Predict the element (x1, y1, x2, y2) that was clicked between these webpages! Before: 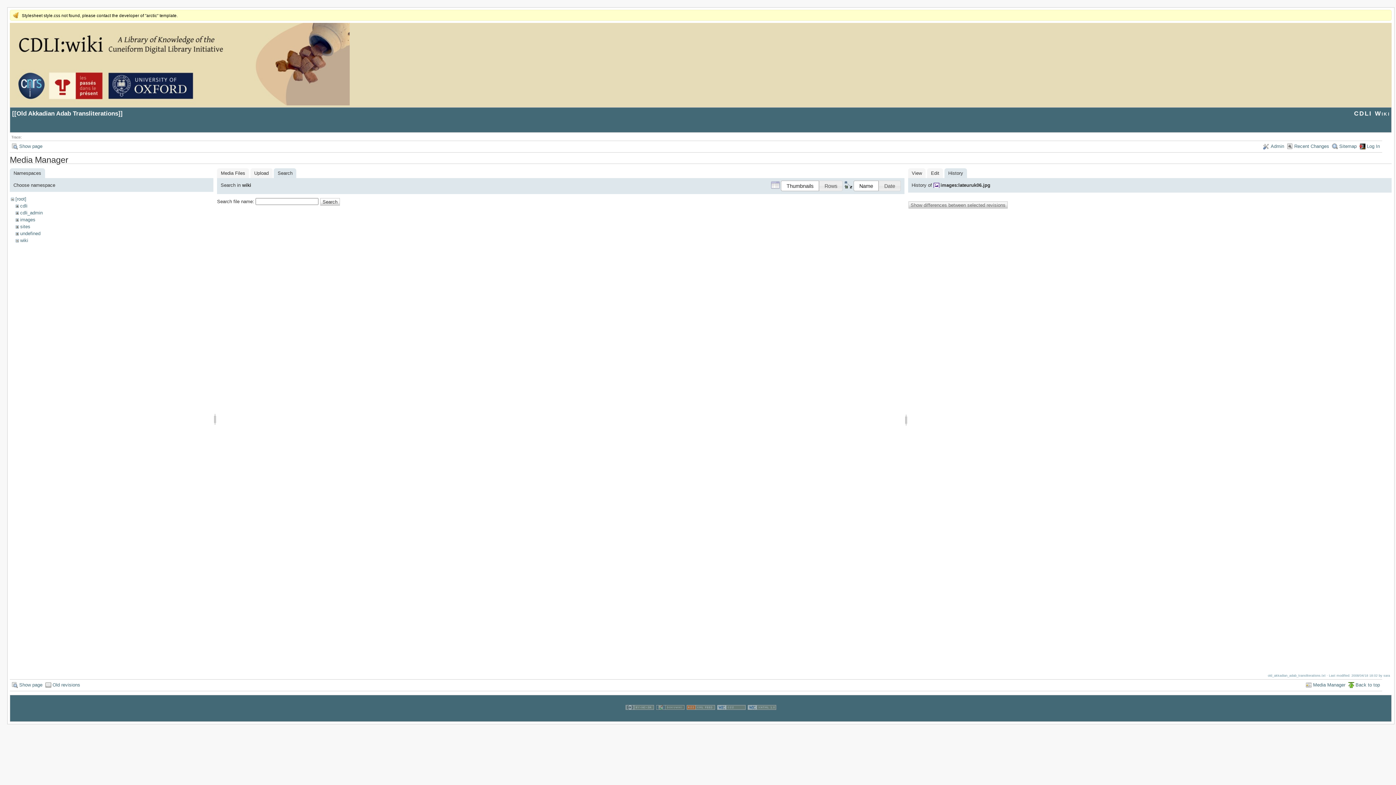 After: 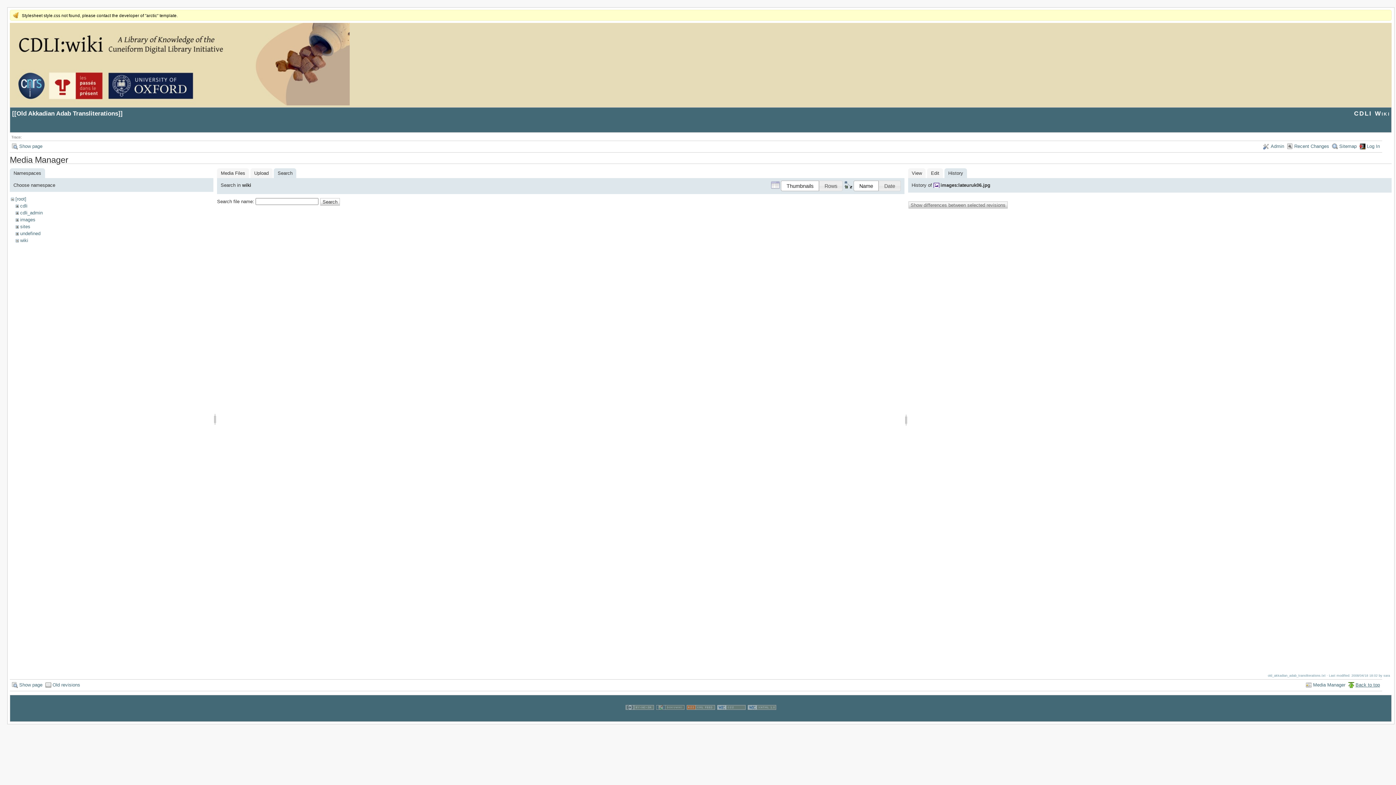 Action: bbox: (1348, 680, 1380, 690) label: Back to top